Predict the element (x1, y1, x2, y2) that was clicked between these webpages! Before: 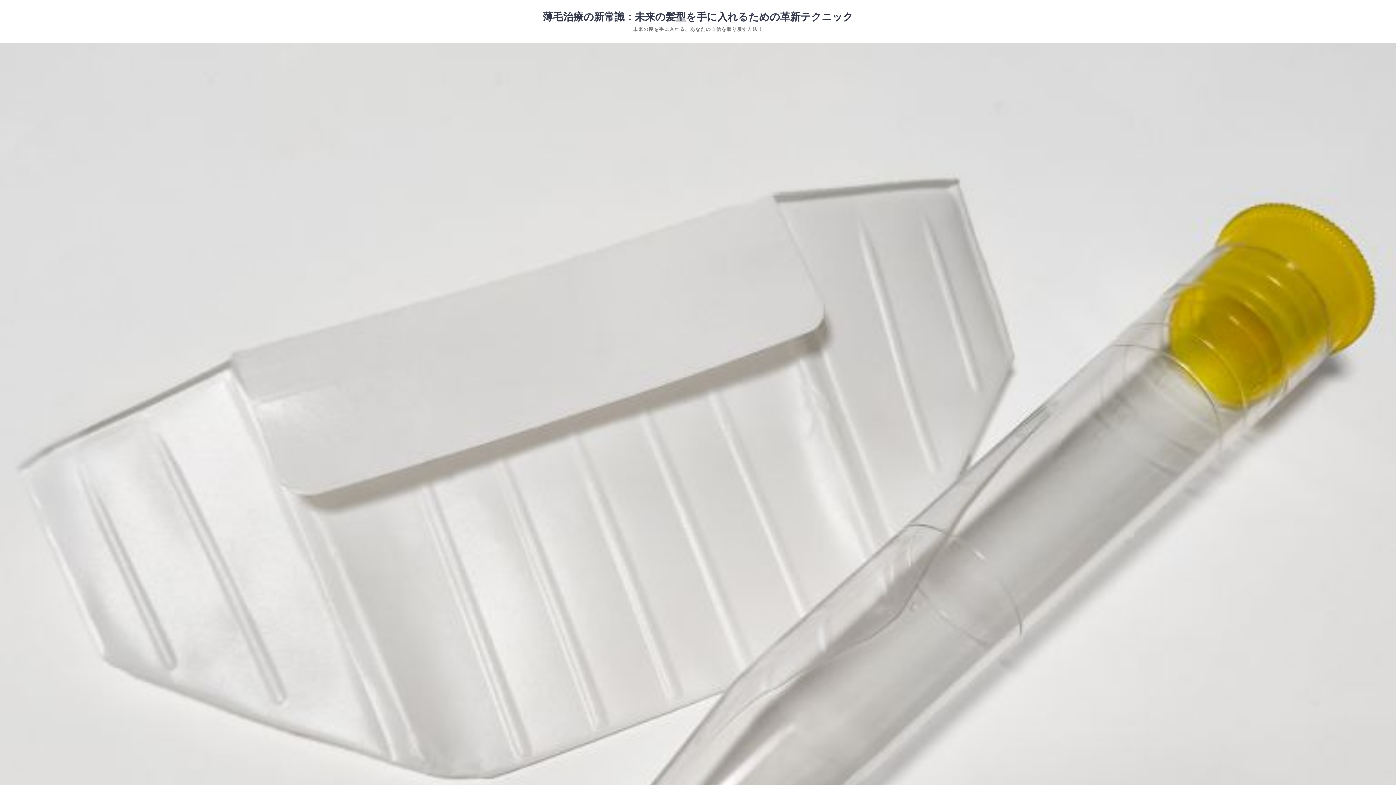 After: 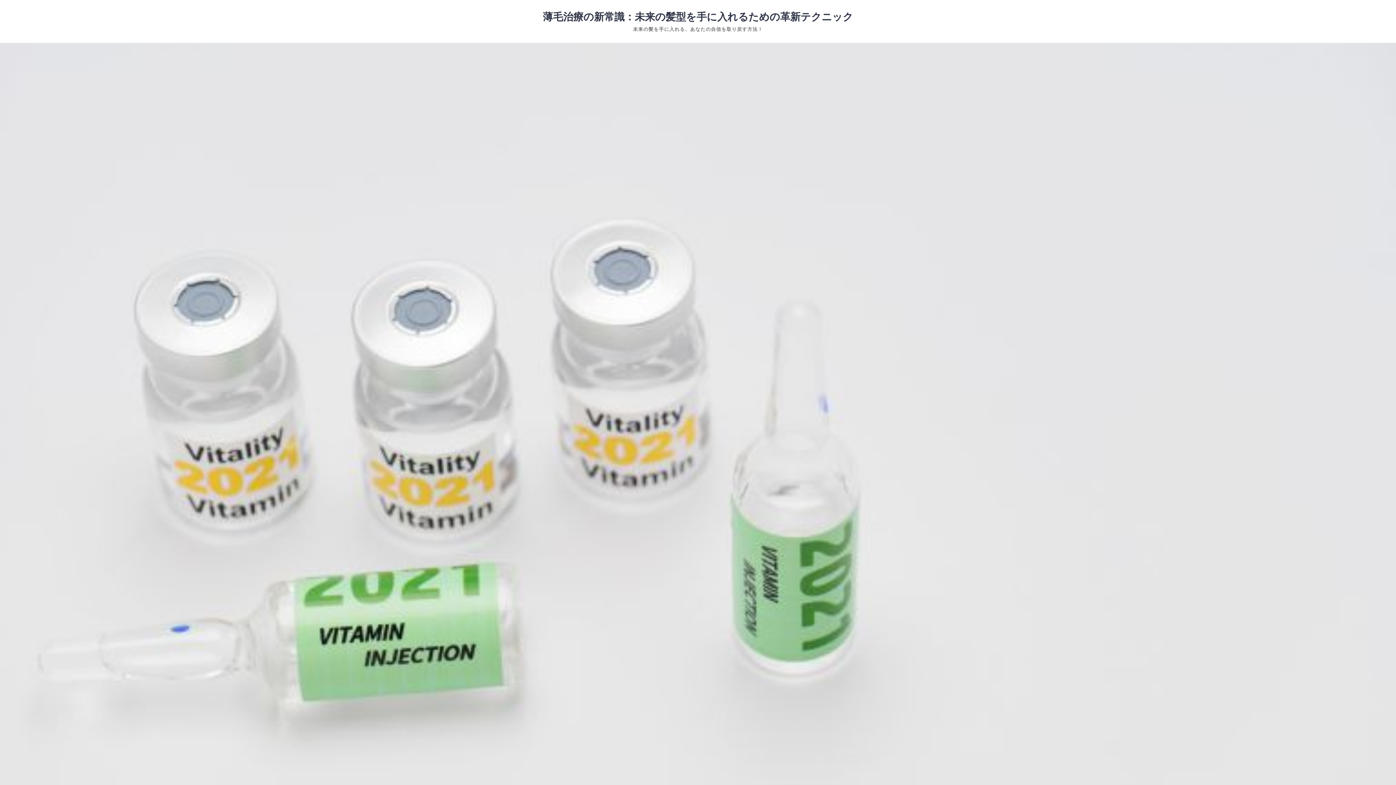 Action: label: 薄毛治療の新常識：未来の髪型を手に入れるための革新テクニック bbox: (542, 11, 853, 22)